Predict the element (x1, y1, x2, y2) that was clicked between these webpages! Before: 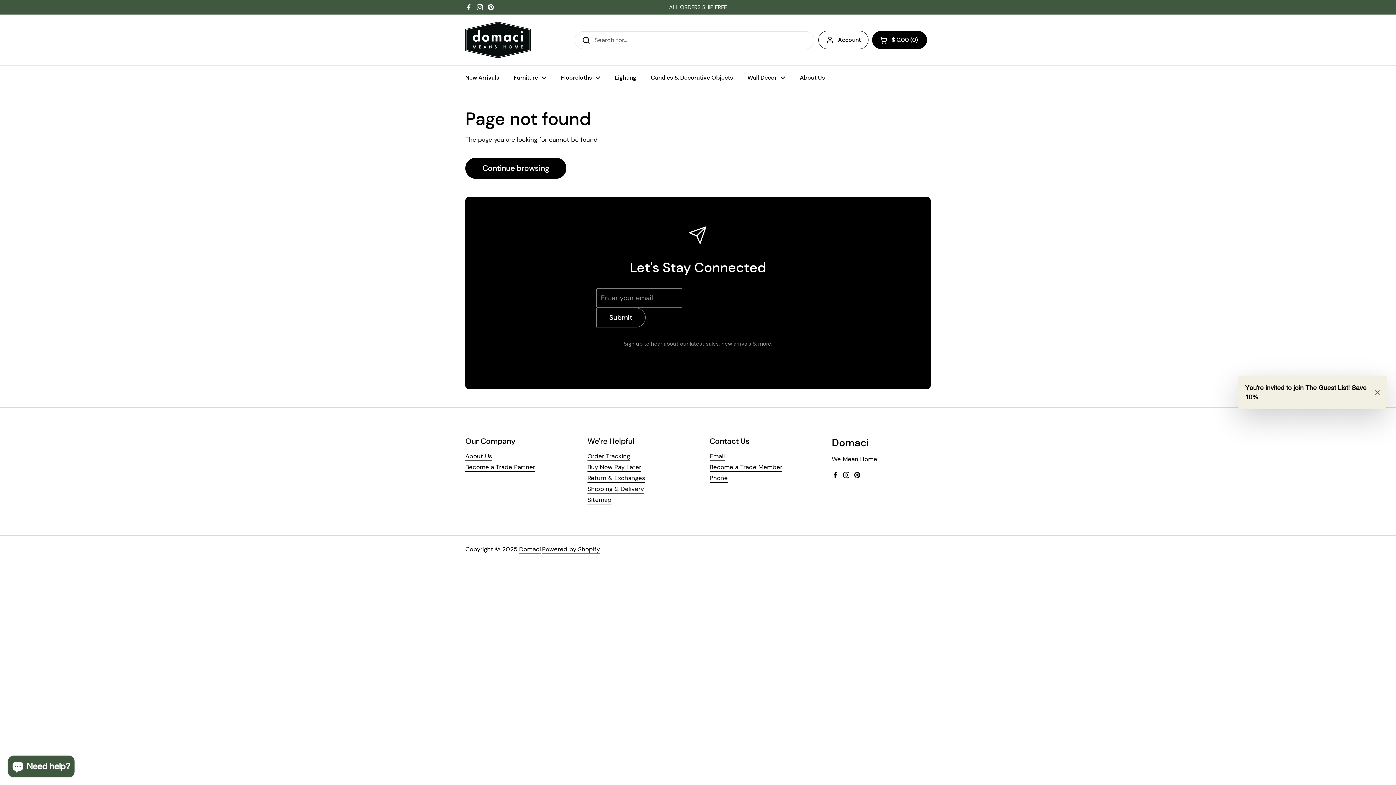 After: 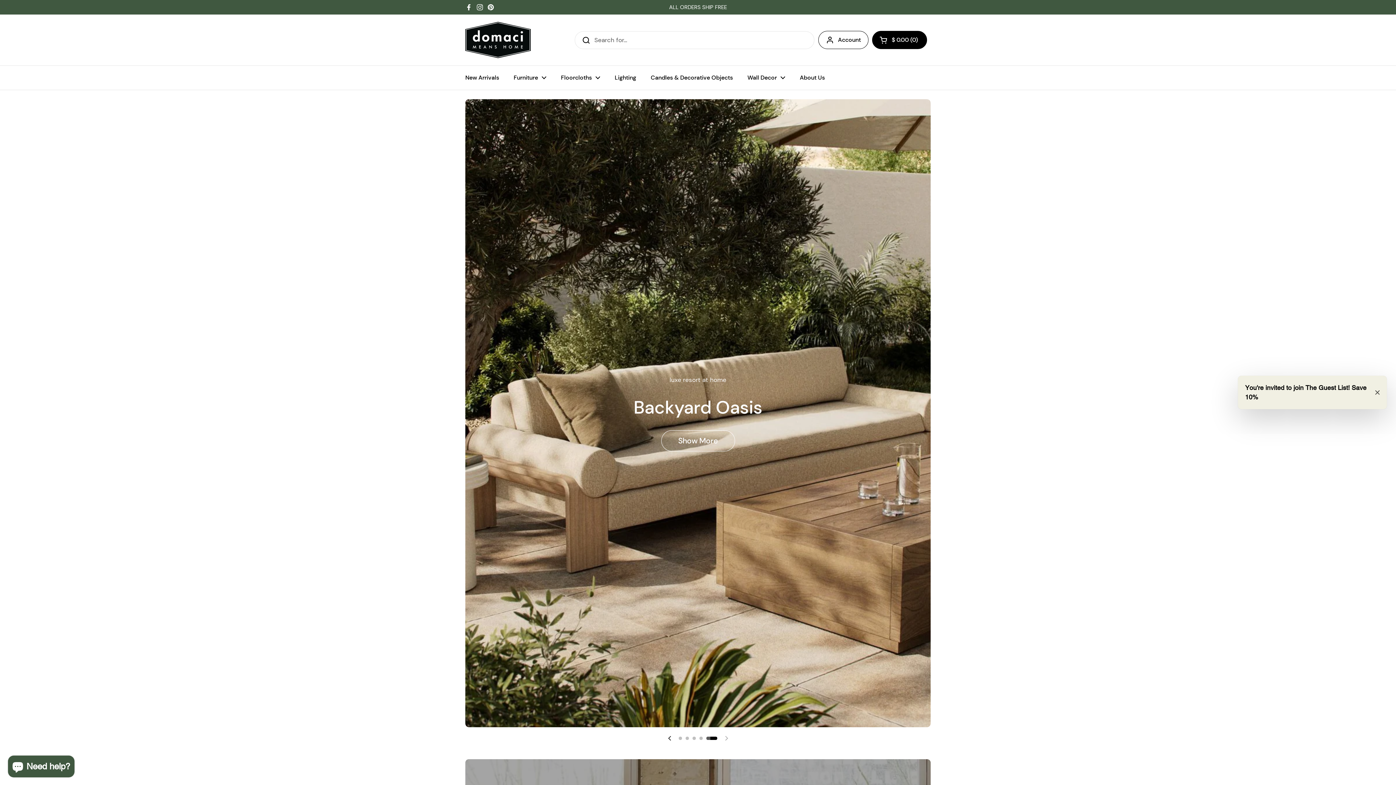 Action: label: Domaci bbox: (519, 545, 541, 554)